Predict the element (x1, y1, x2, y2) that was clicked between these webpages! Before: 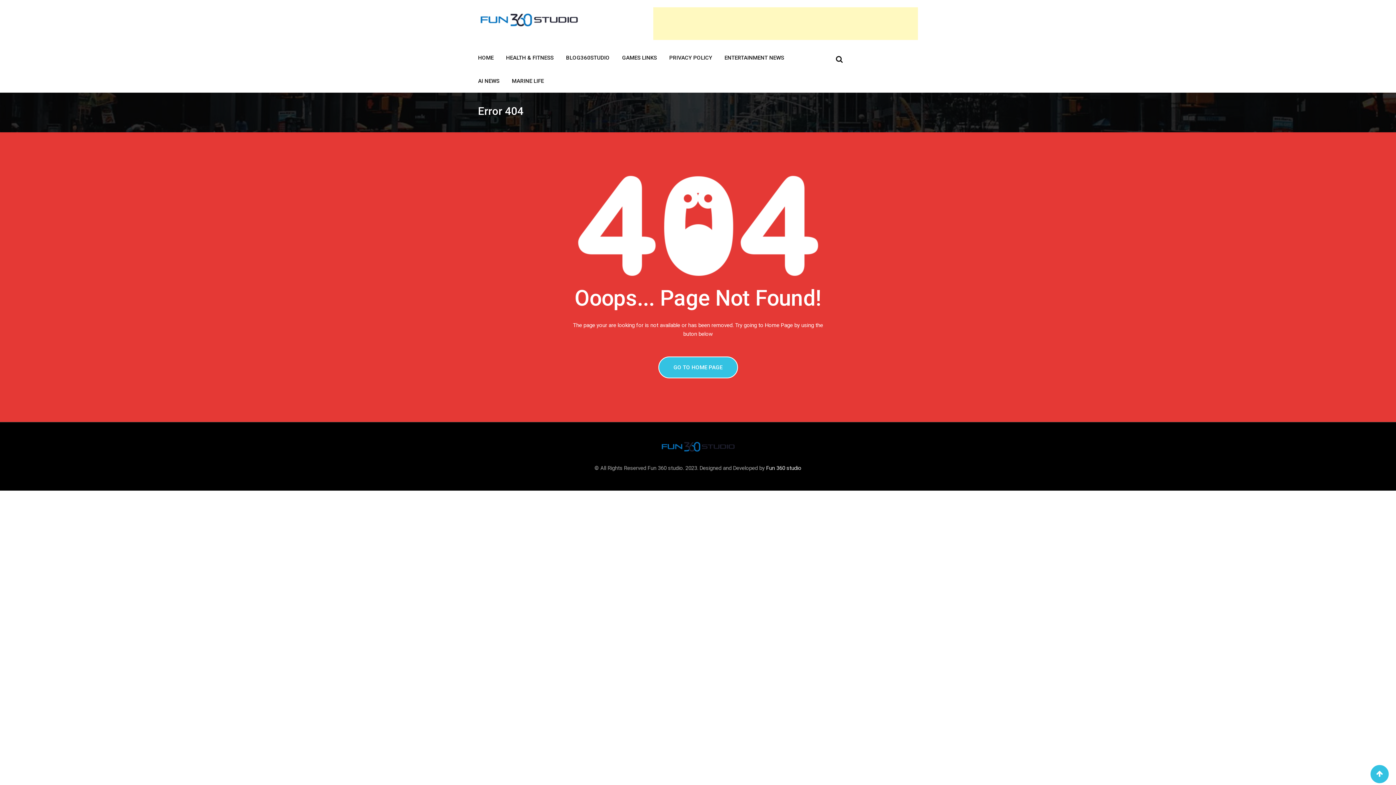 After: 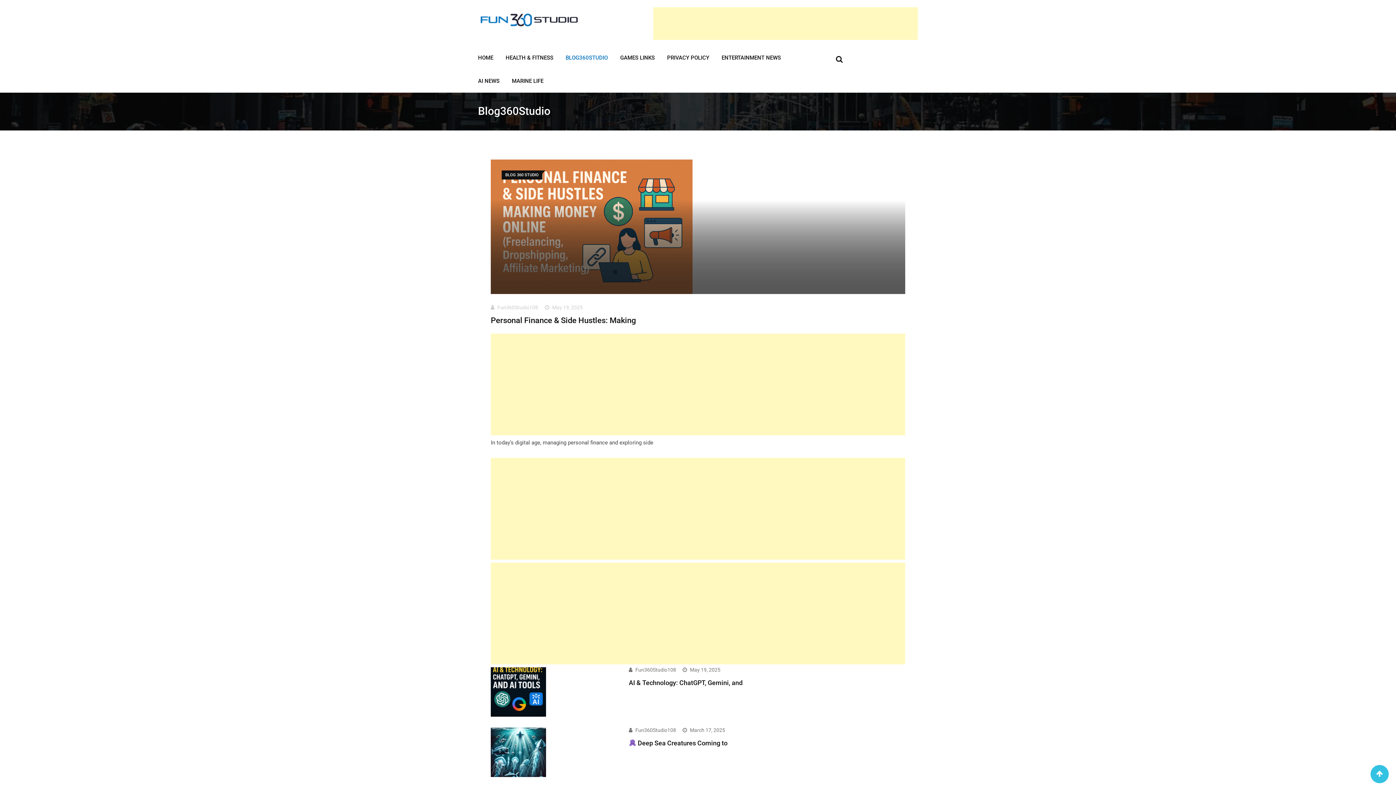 Action: bbox: (566, 46, 620, 69) label: BLOG360STUDIO